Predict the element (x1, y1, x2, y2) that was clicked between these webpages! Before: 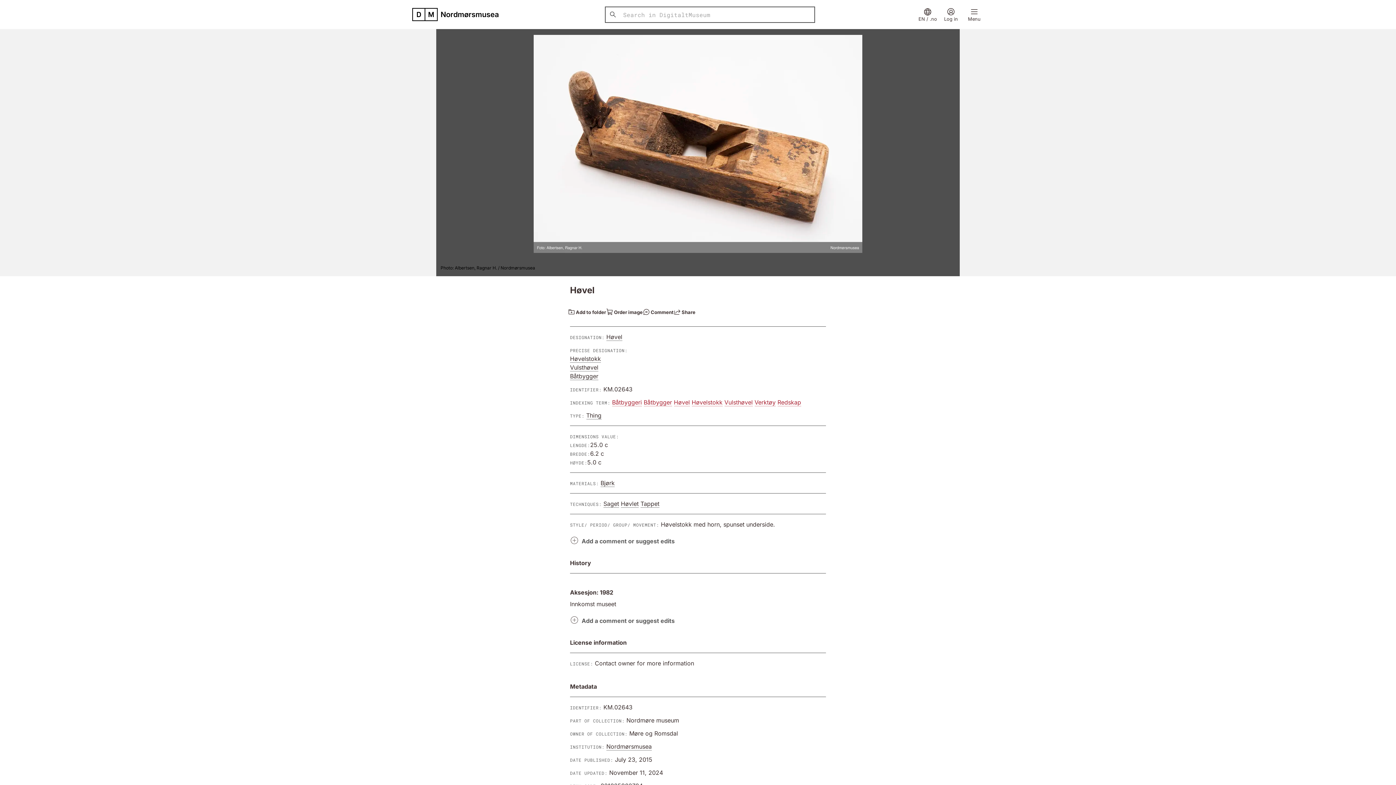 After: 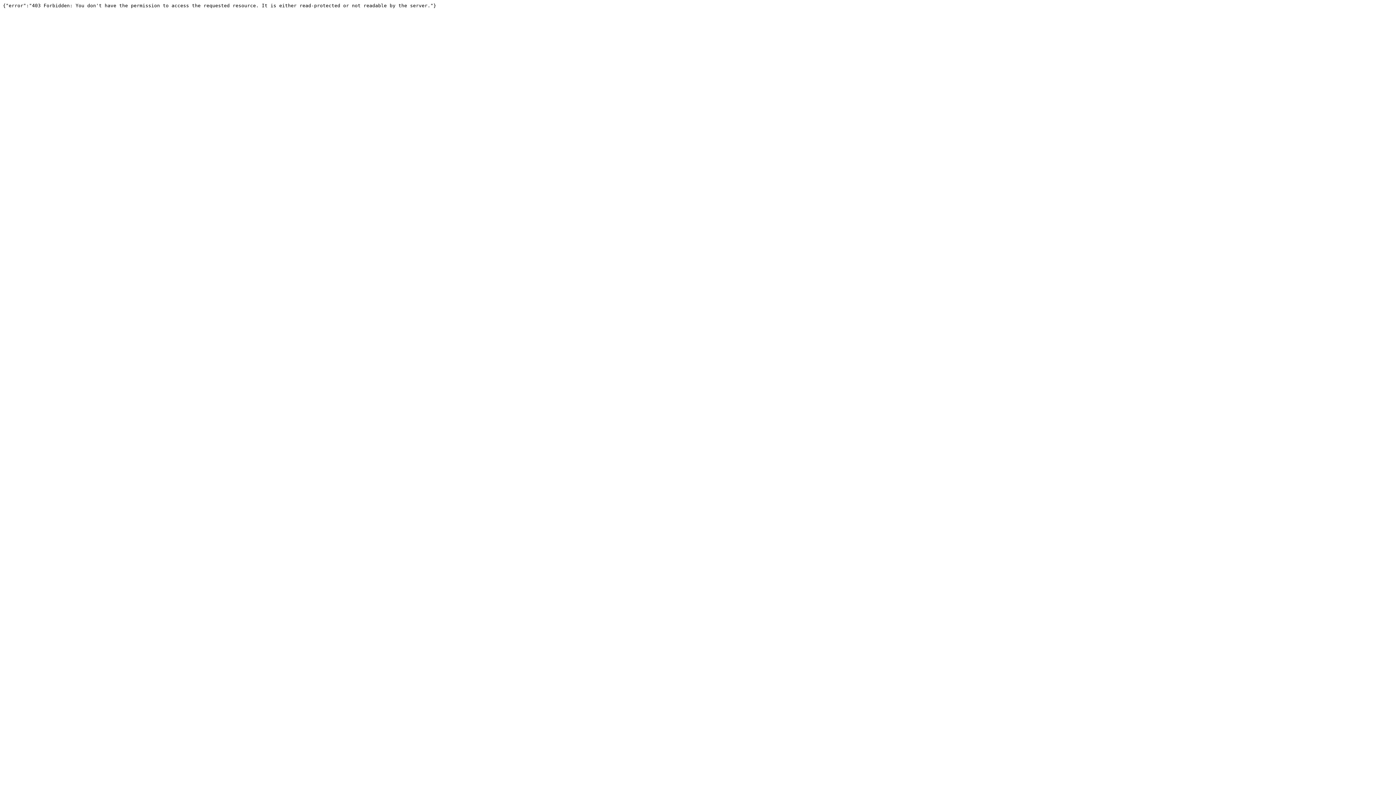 Action: bbox: (724, 398, 752, 406) label: Vulsthøvel